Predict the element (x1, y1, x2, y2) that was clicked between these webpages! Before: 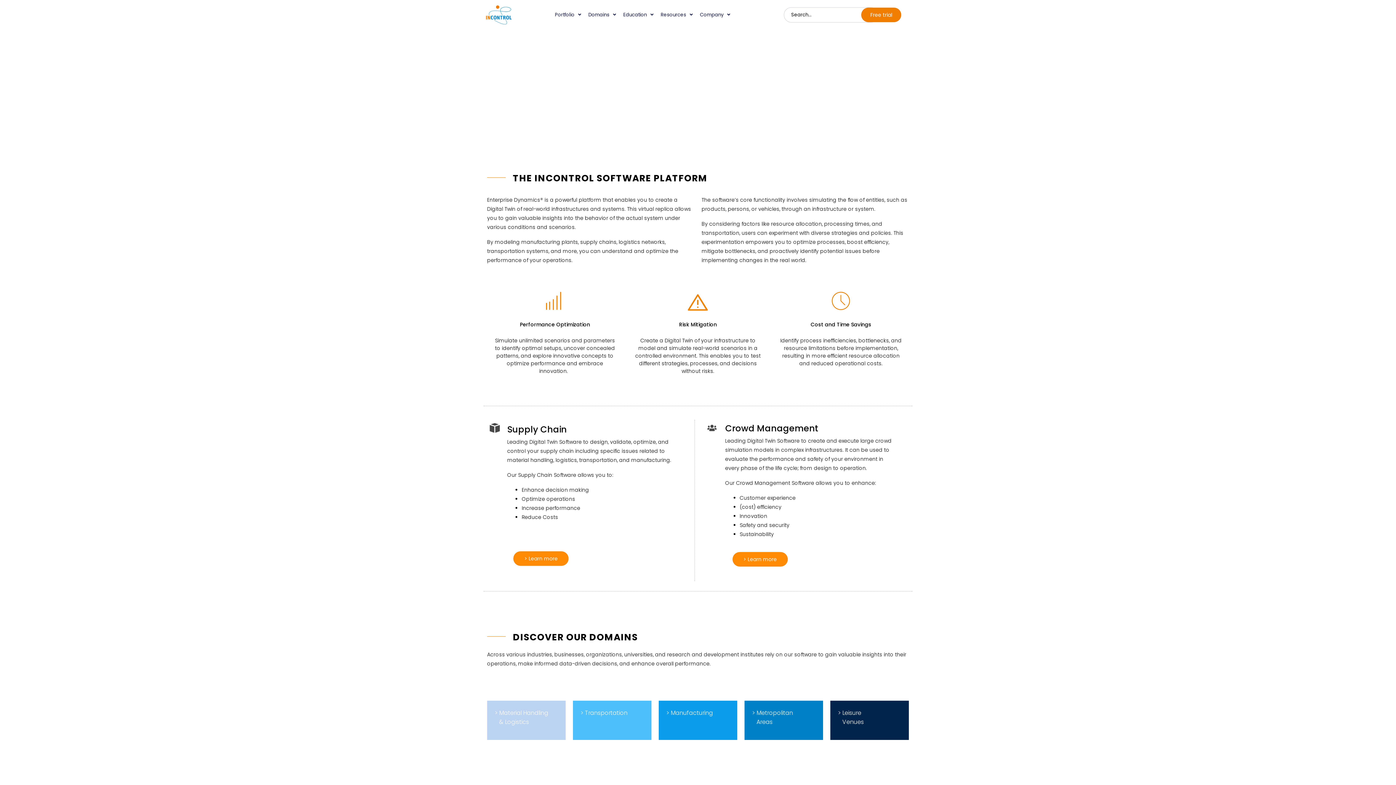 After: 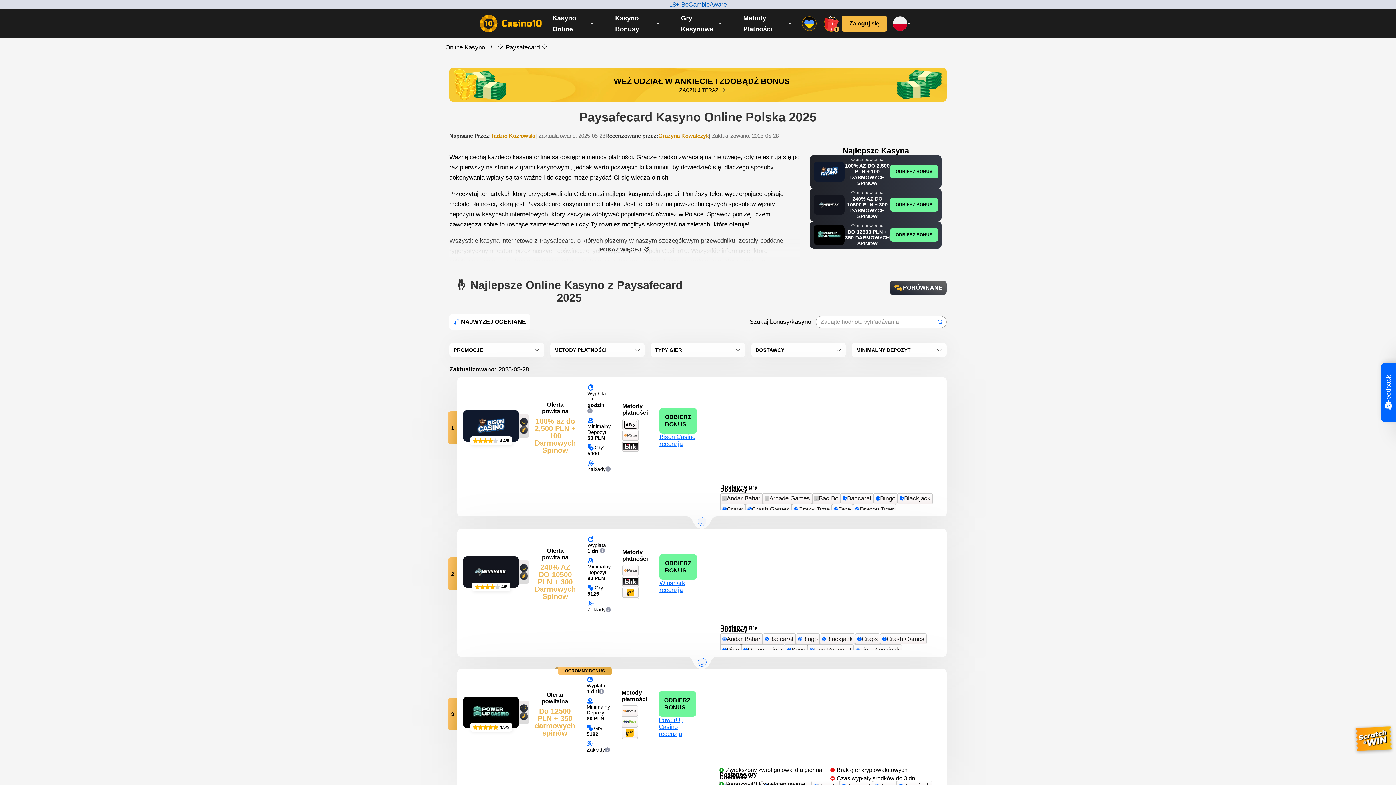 Action: label: https://pl.kasynopolska10.com/paysafe-card/ bbox: (506, 678, 626, 685)